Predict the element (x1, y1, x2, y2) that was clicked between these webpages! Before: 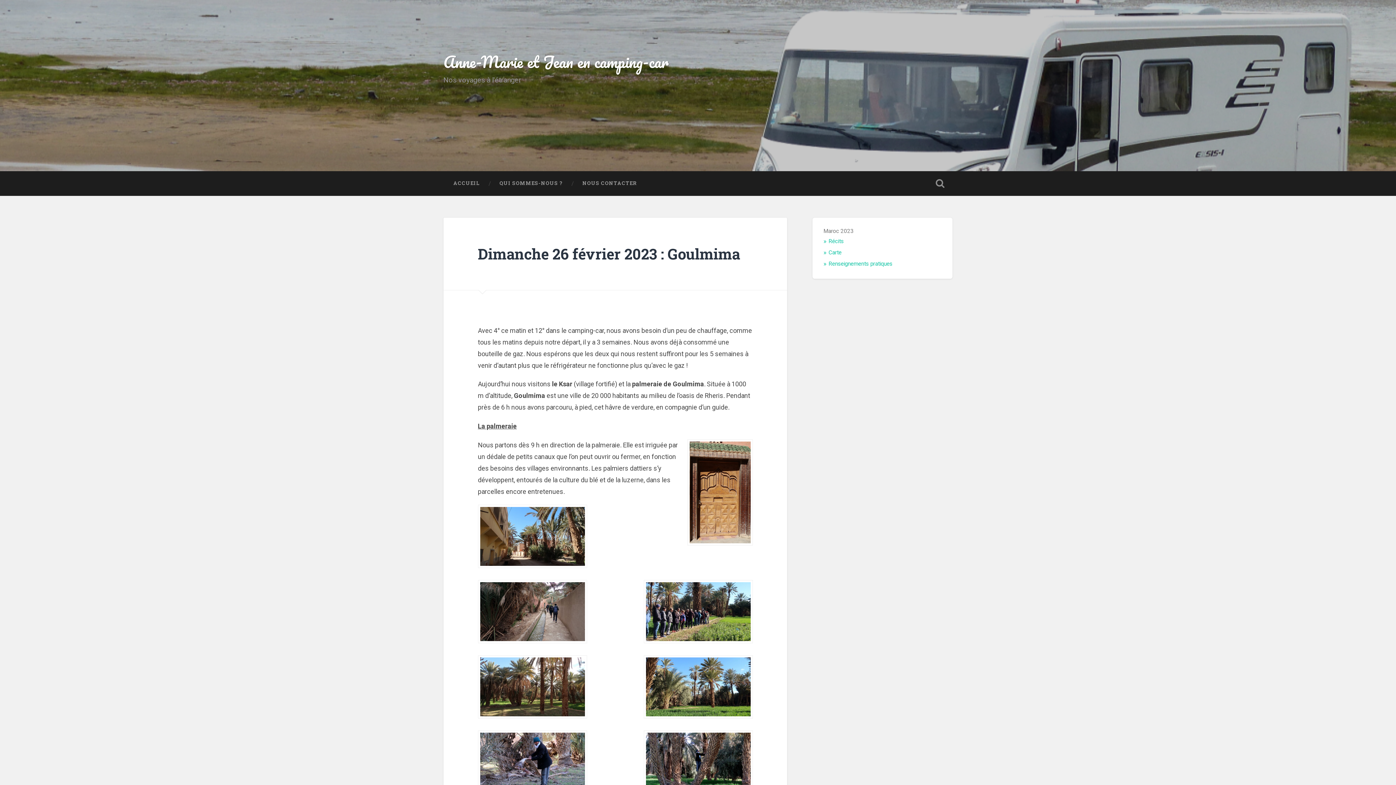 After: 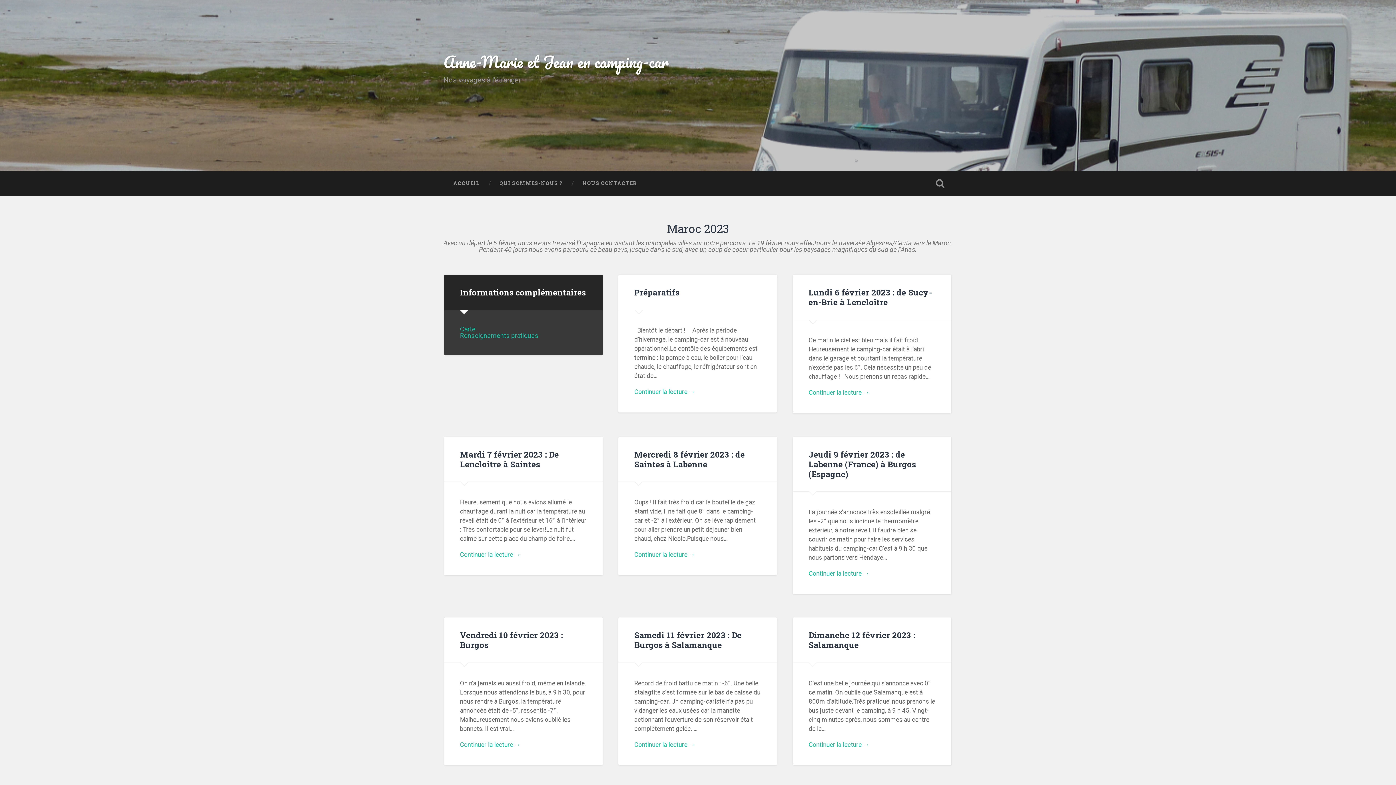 Action: label: Récits bbox: (828, 238, 844, 244)